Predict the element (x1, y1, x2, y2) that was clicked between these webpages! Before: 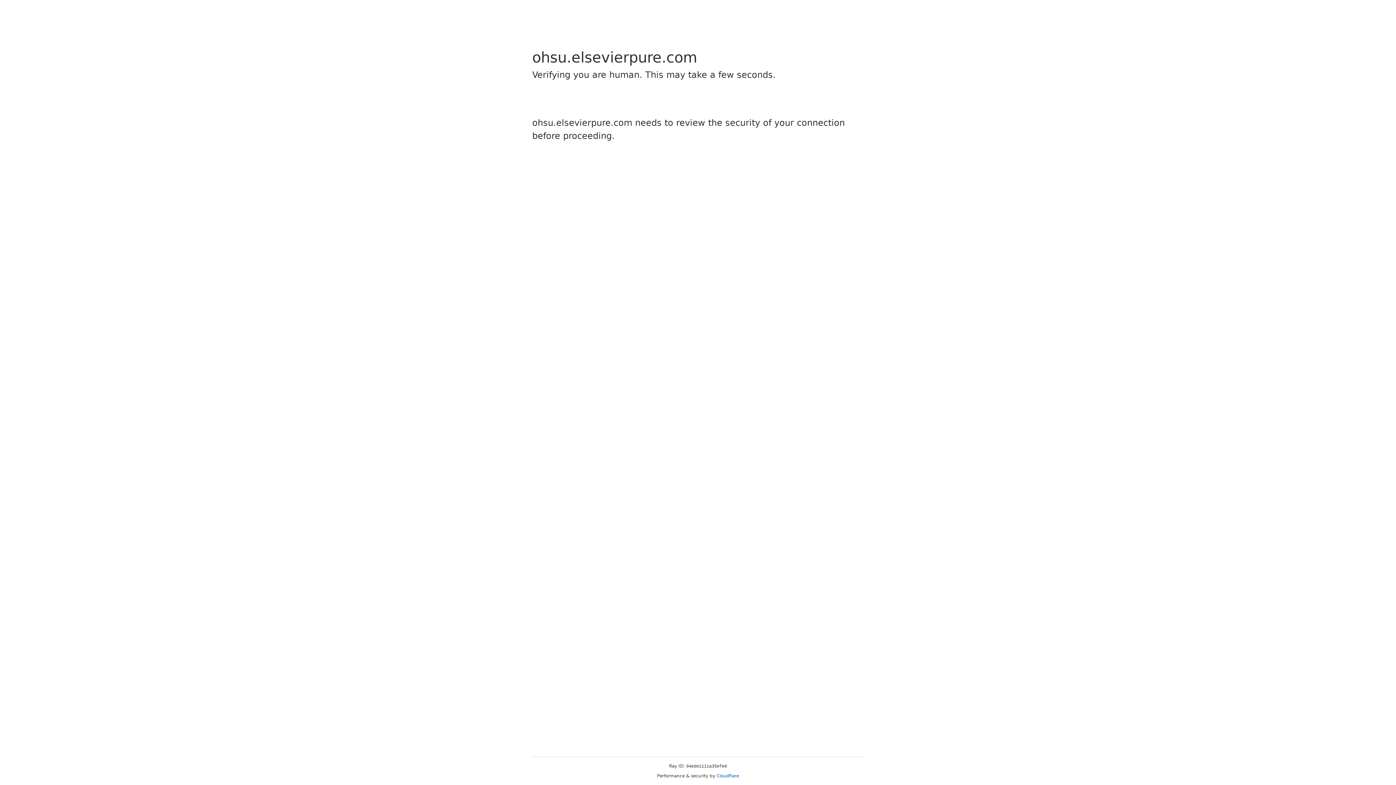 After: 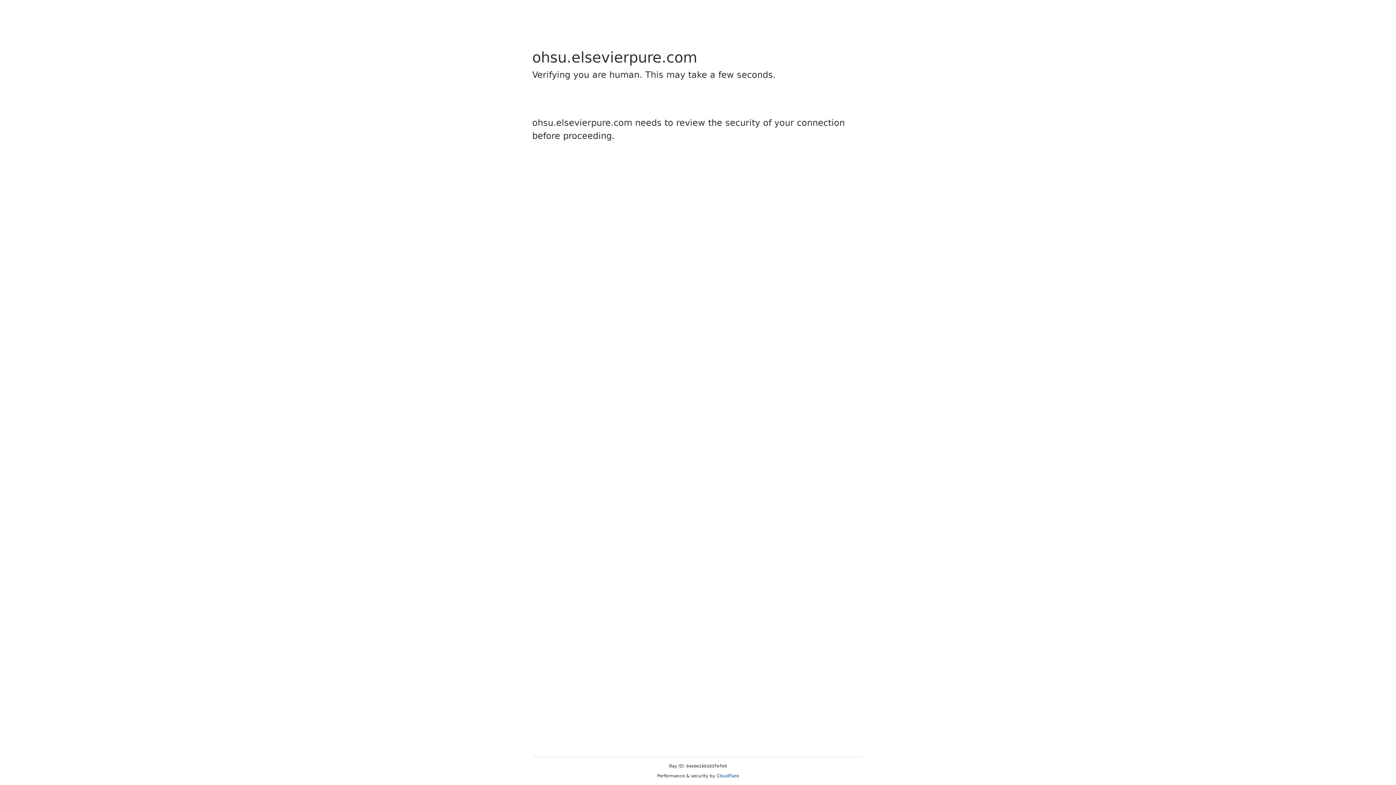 Action: bbox: (716, 773, 739, 778) label: Cloudflare